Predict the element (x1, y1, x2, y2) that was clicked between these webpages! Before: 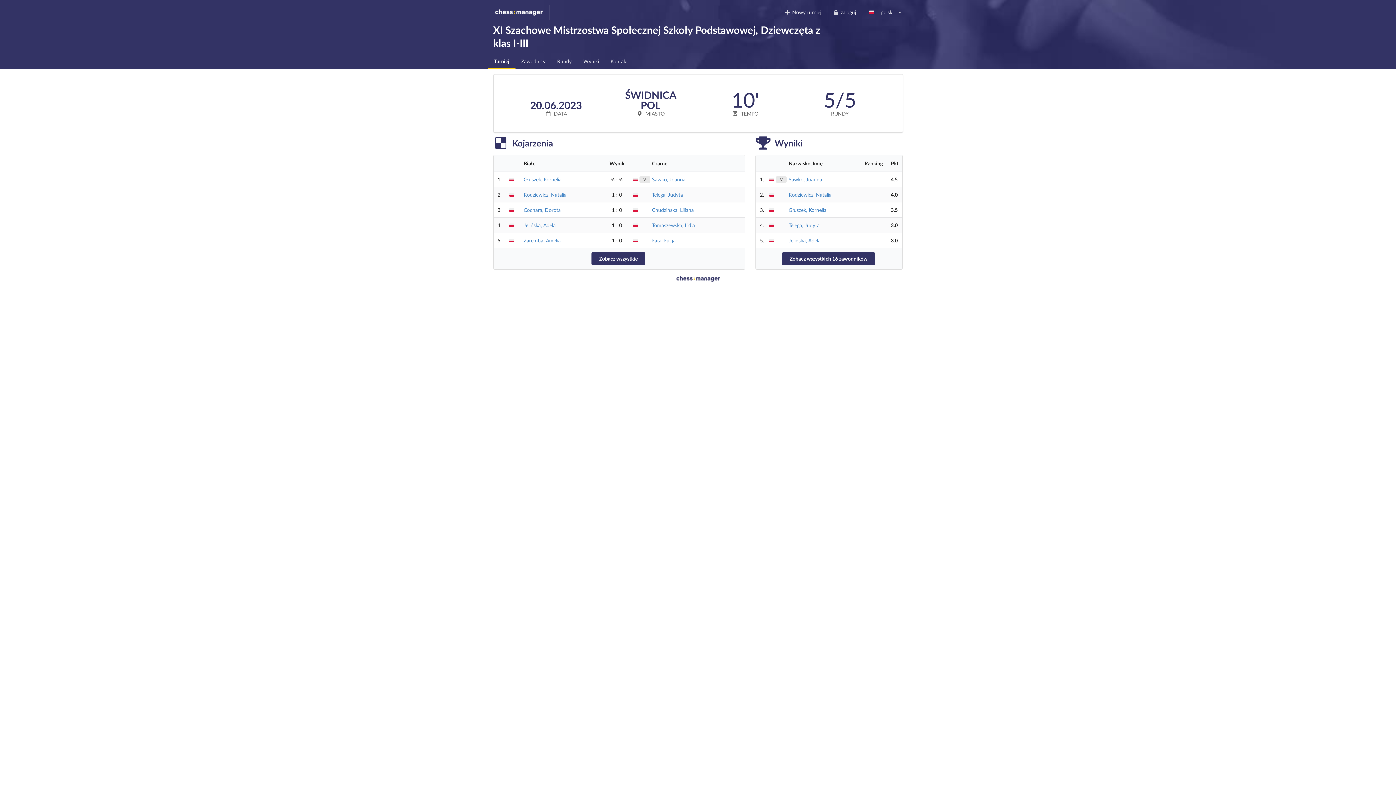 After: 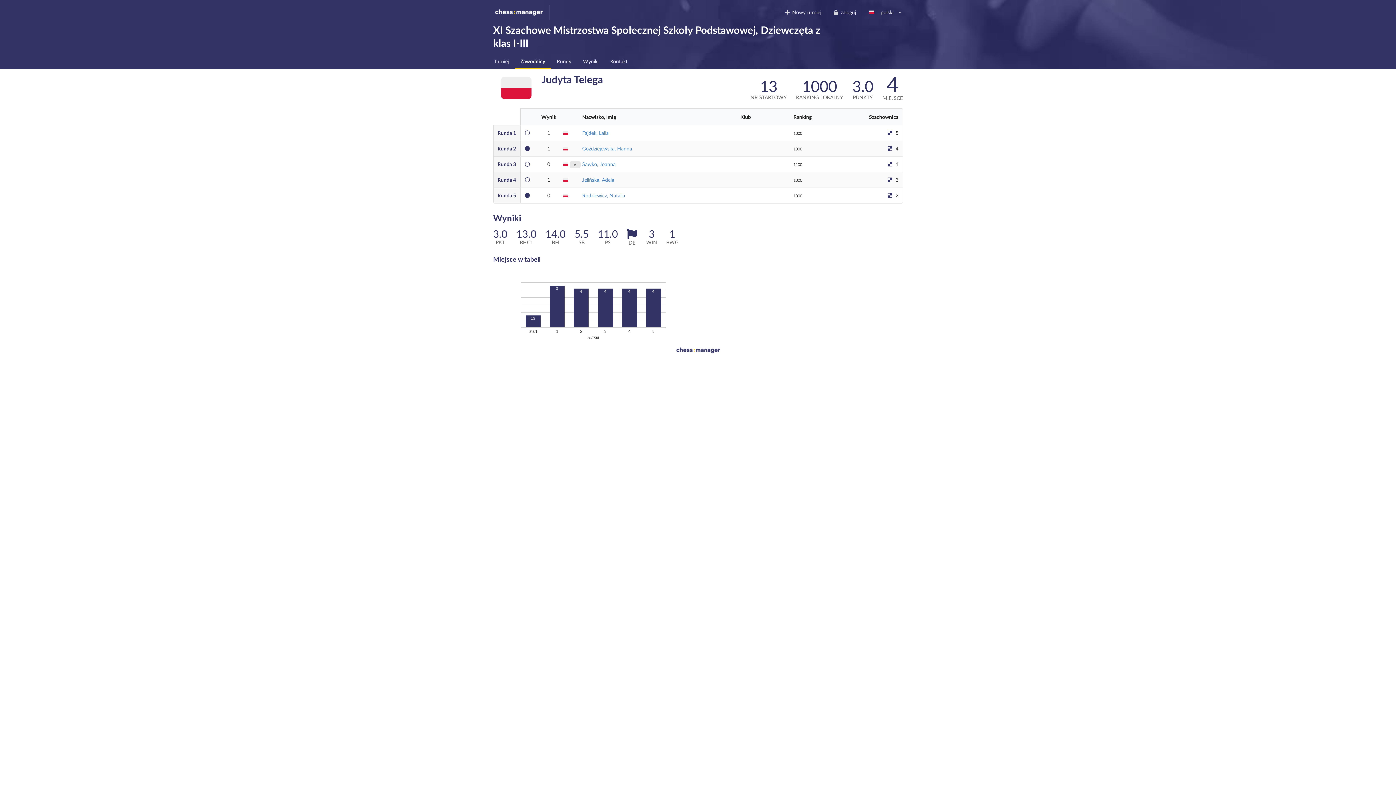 Action: label: Telega, Judyta bbox: (652, 191, 683, 197)